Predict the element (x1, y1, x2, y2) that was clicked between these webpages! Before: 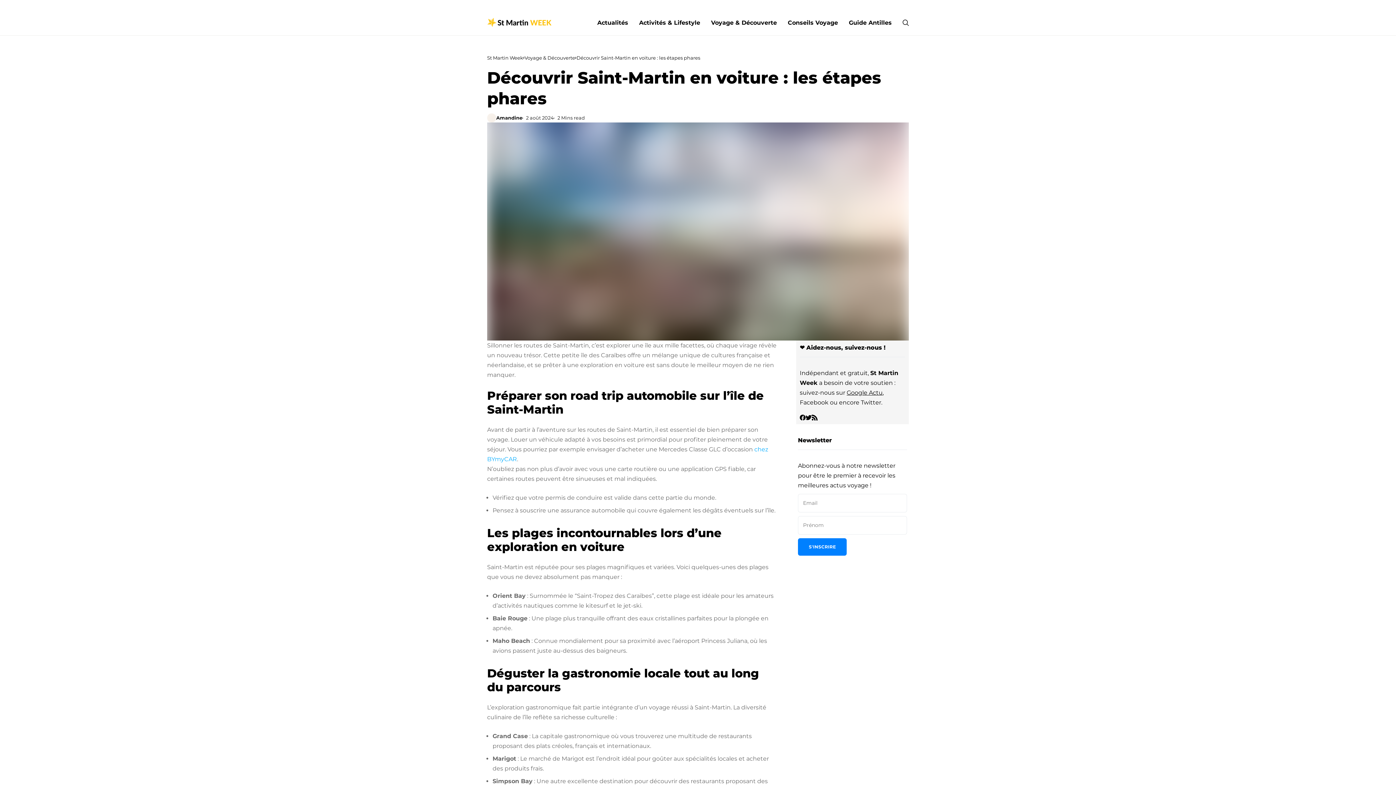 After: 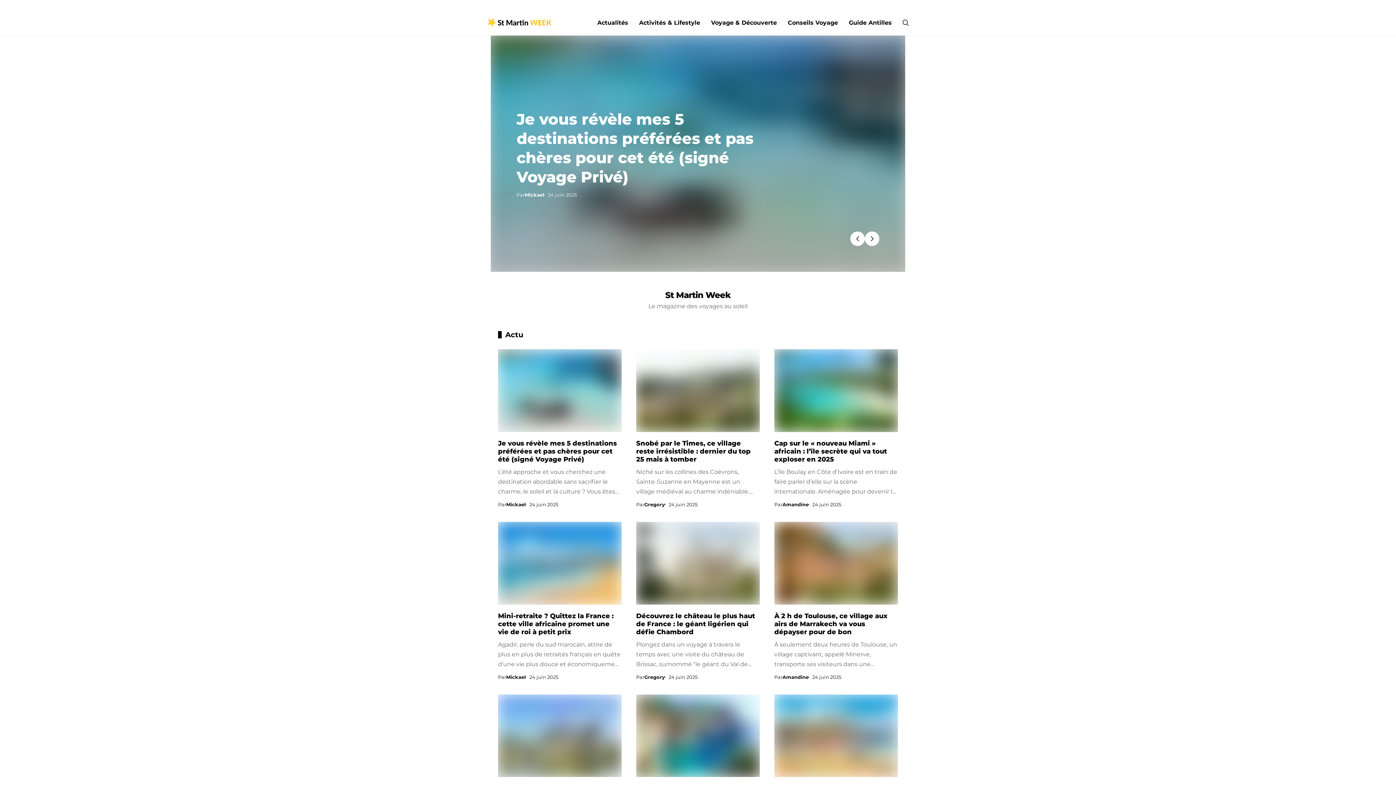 Action: bbox: (487, 17, 552, 27)